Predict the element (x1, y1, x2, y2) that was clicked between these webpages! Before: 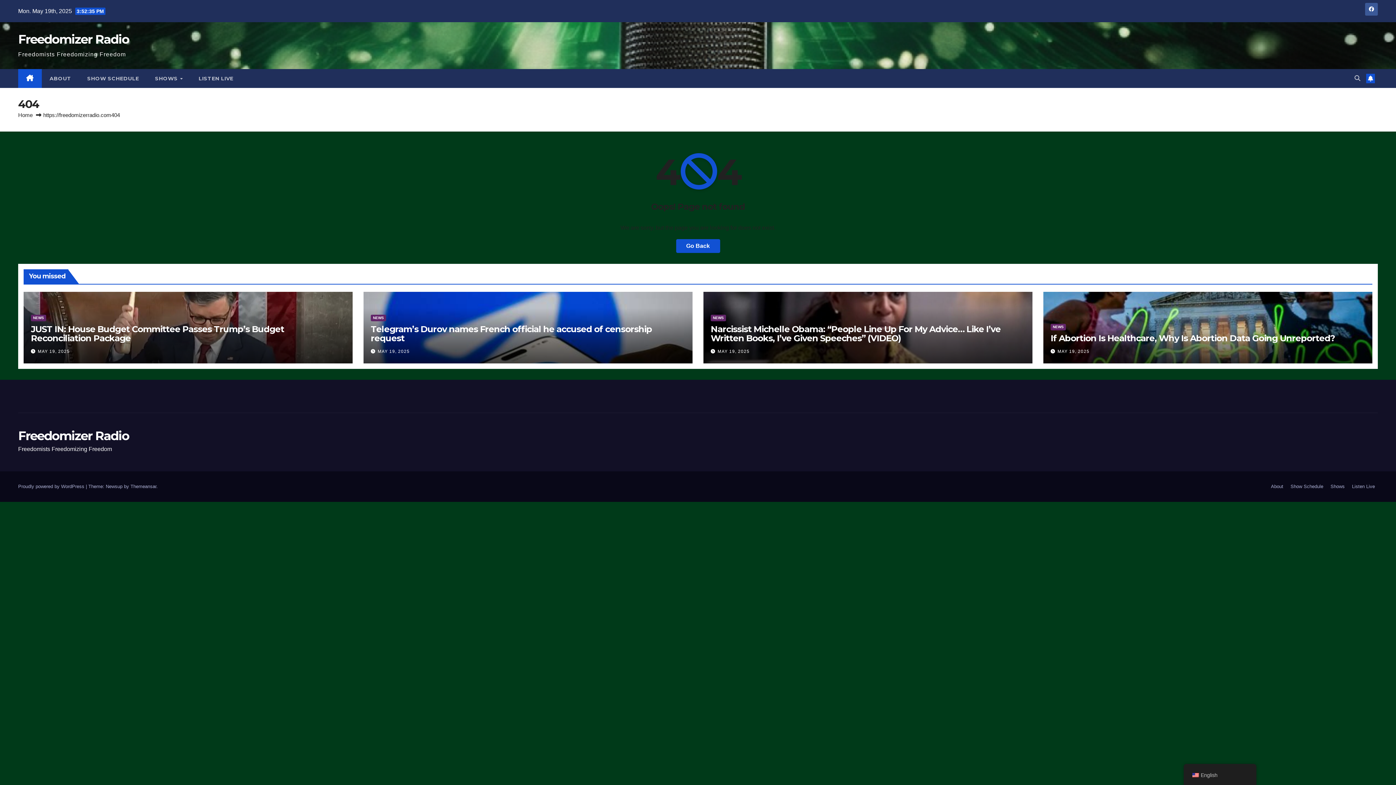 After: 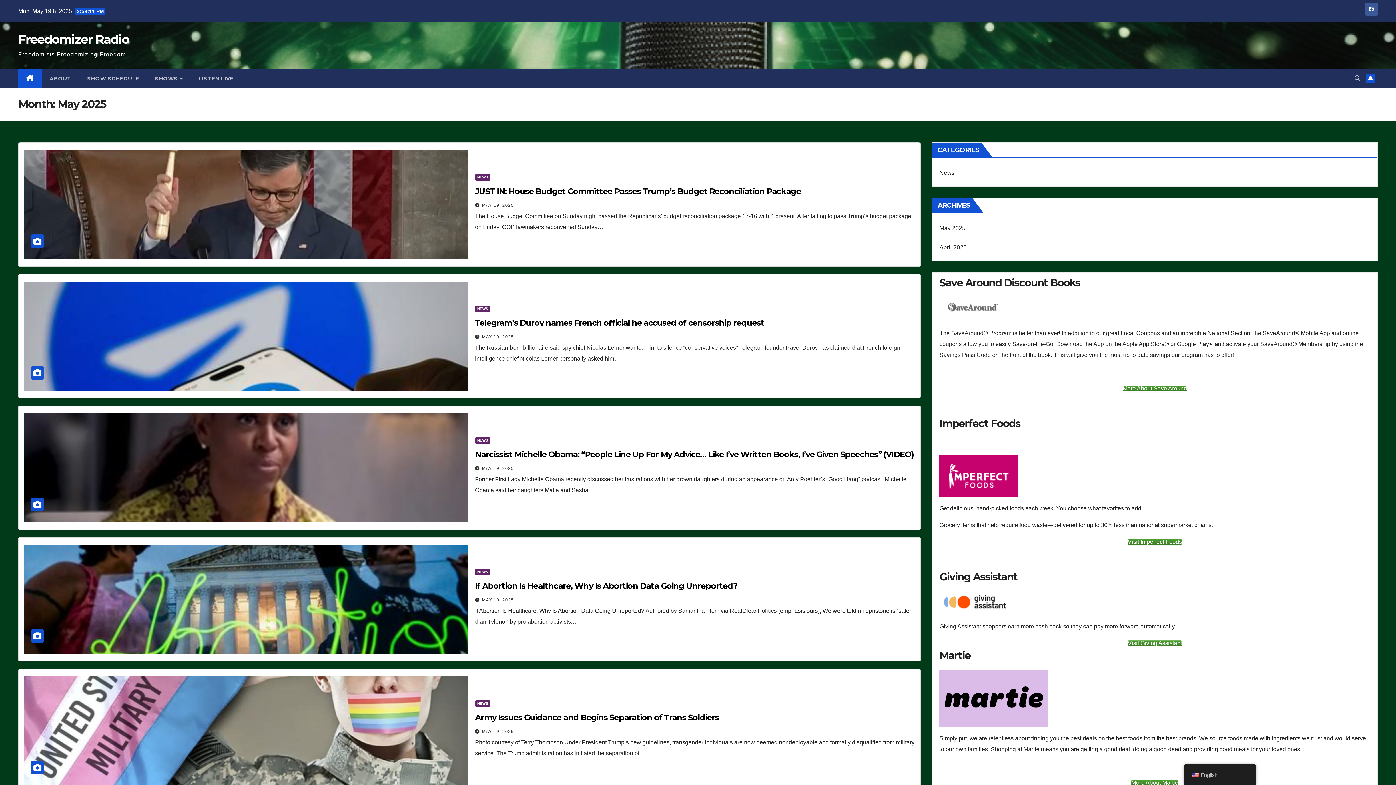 Action: bbox: (717, 349, 749, 354) label: MAY 19, 2025